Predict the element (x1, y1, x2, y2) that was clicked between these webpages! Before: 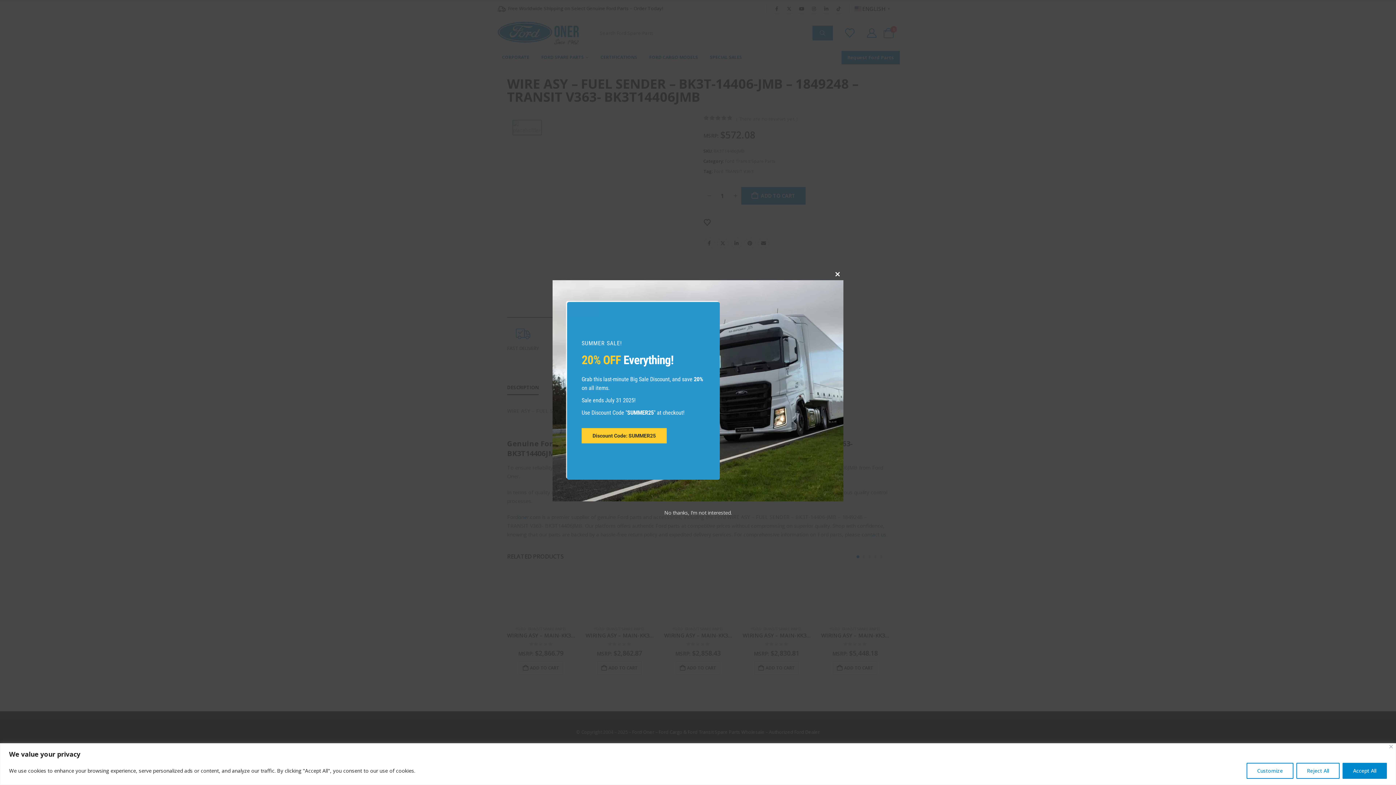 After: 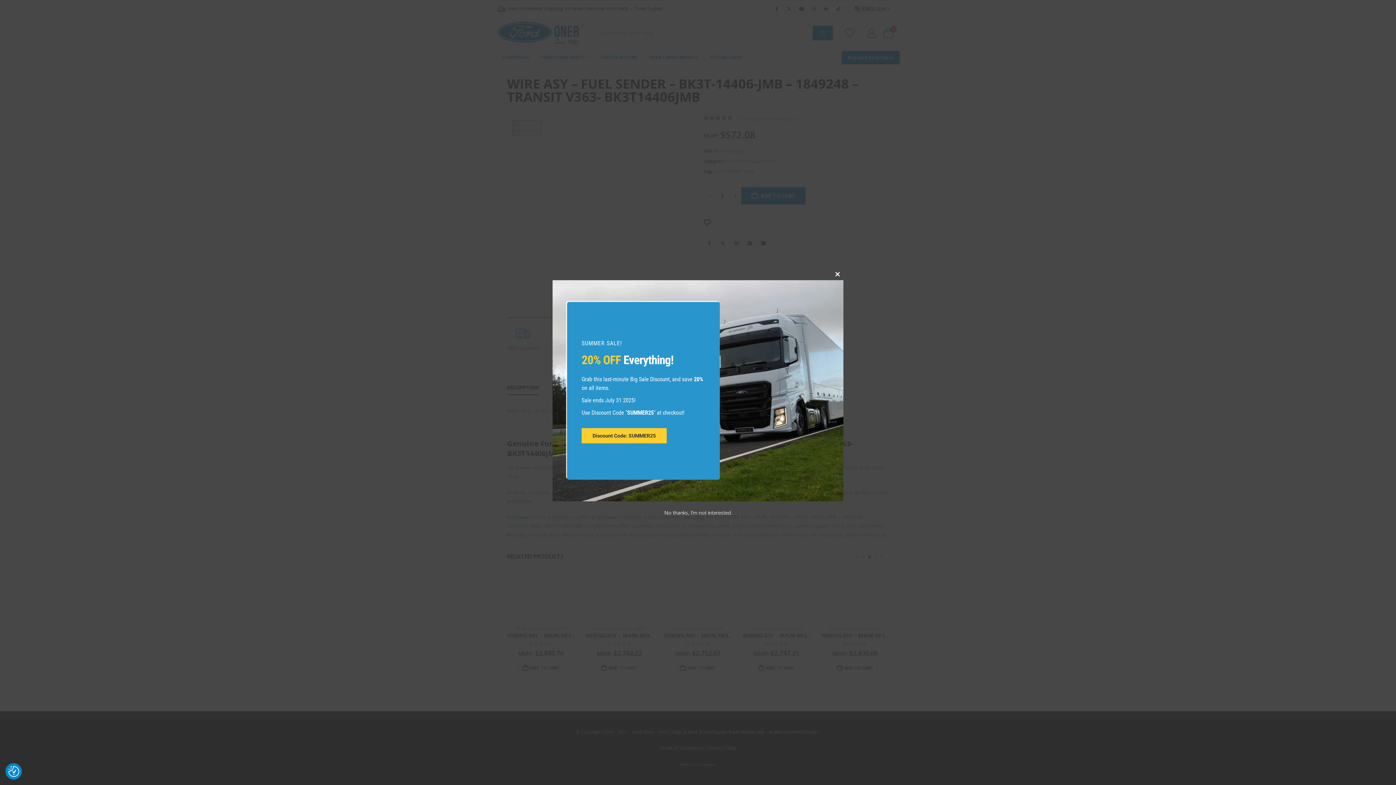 Action: label: Accept All bbox: (1342, 763, 1387, 779)